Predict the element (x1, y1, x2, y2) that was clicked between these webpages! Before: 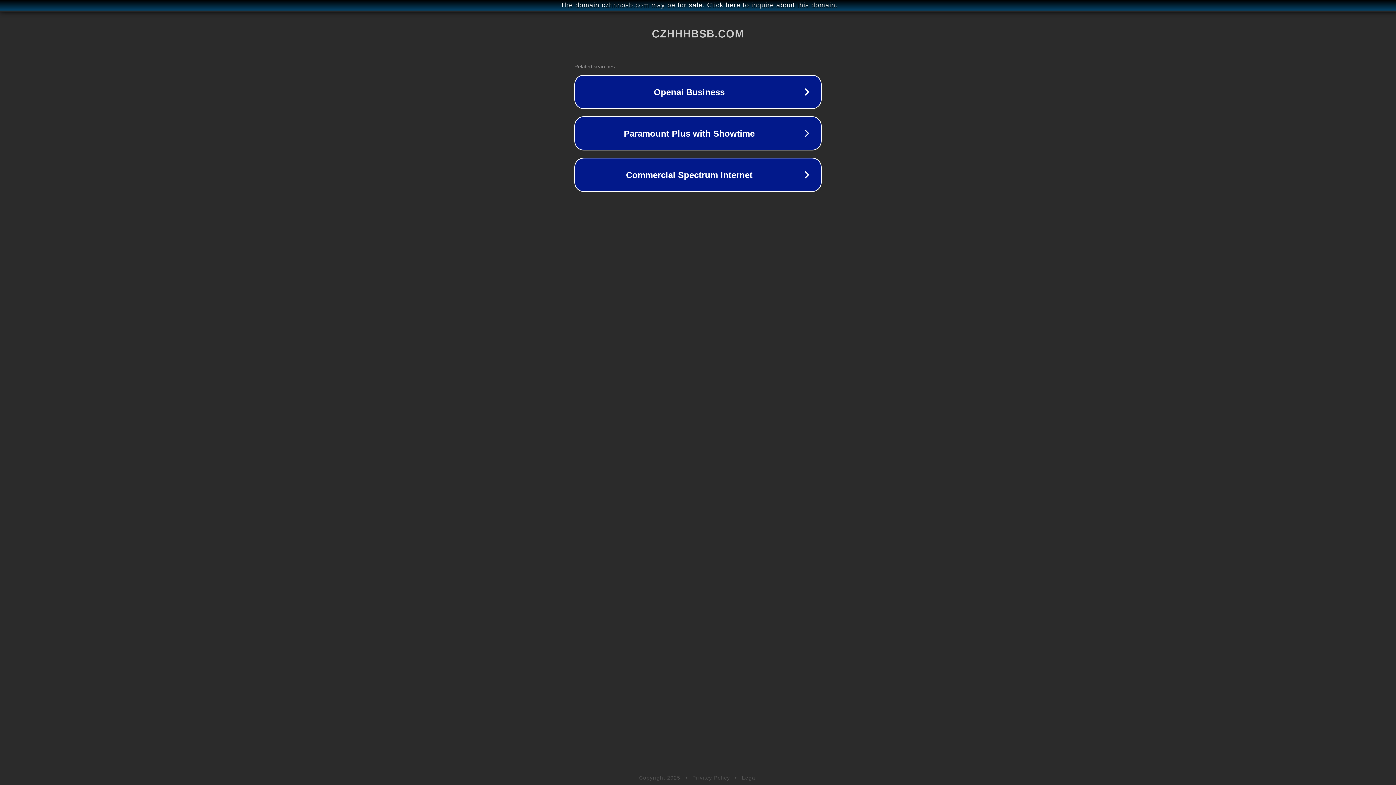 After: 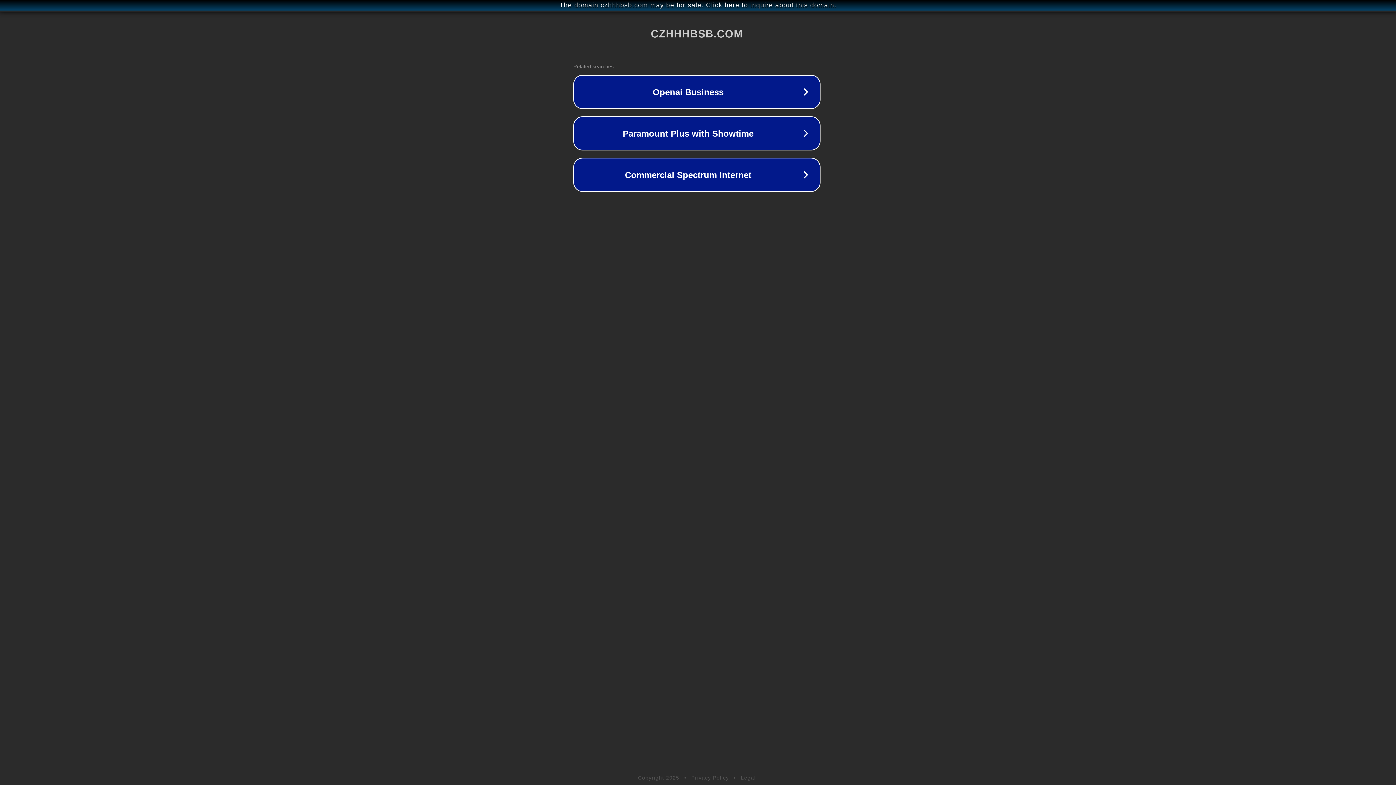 Action: bbox: (1, 1, 1397, 9) label: The domain czhhhbsb.com may be for sale. Click here to inquire about this domain.